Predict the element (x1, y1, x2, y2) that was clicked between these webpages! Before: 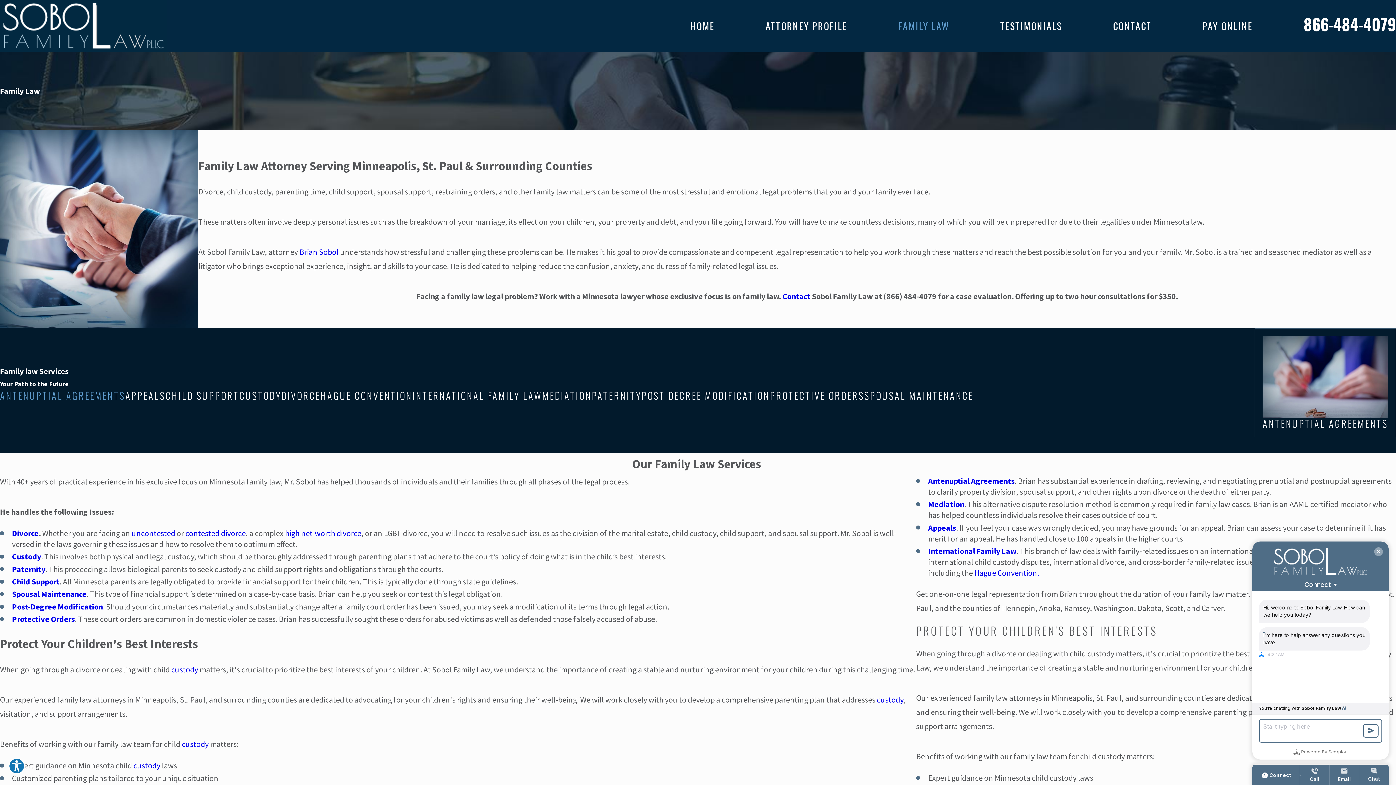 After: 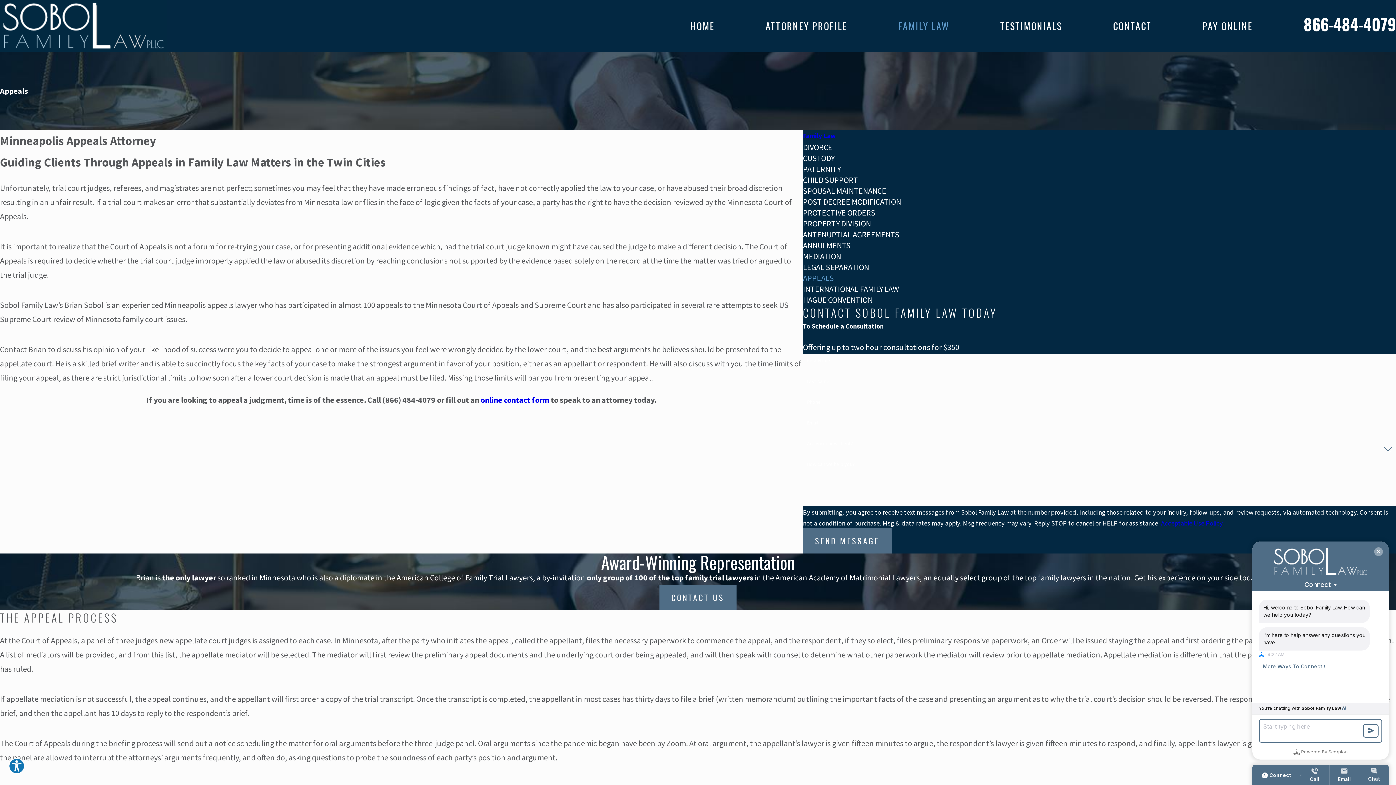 Action: label: APPEALS bbox: (125, 390, 165, 401)